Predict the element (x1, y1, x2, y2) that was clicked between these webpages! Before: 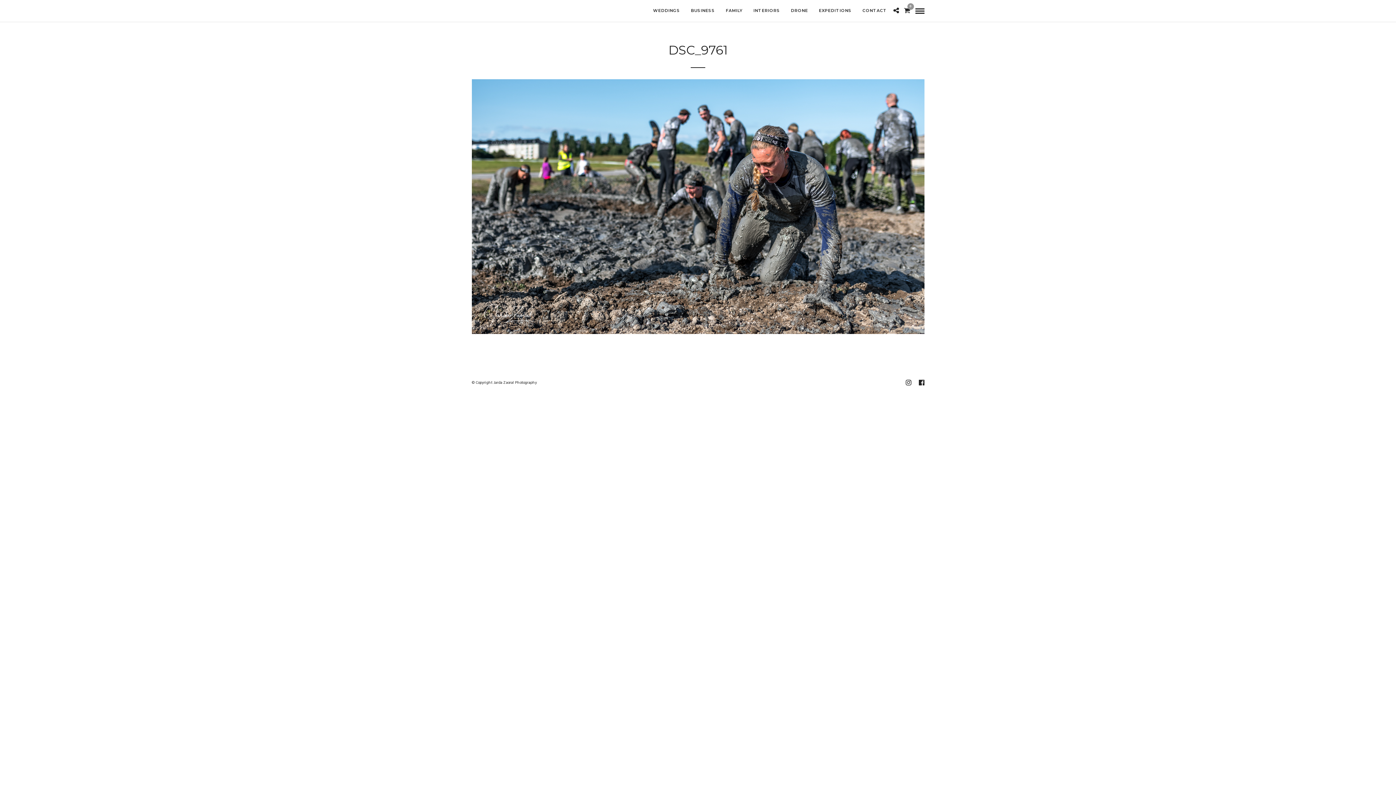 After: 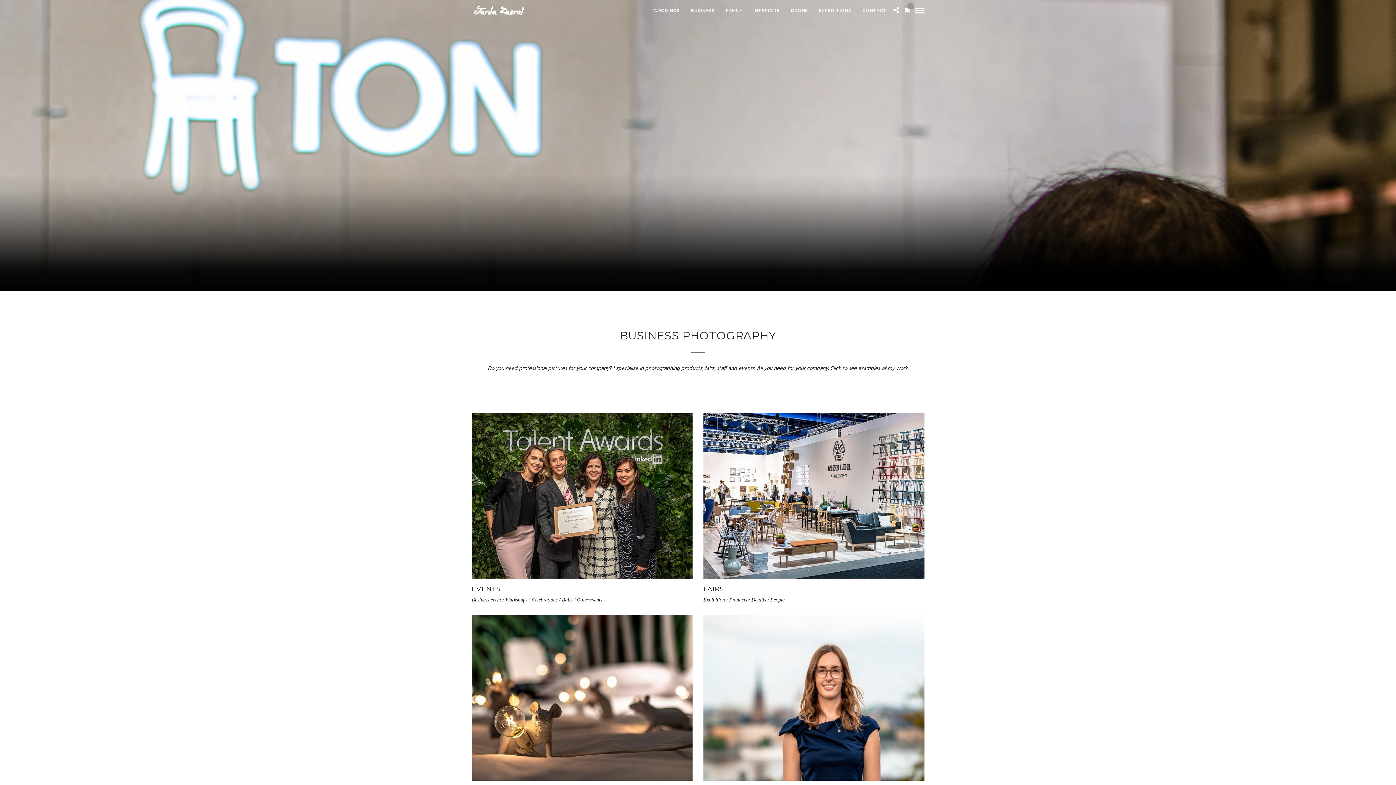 Action: bbox: (686, 0, 719, 22) label: BUSINESS